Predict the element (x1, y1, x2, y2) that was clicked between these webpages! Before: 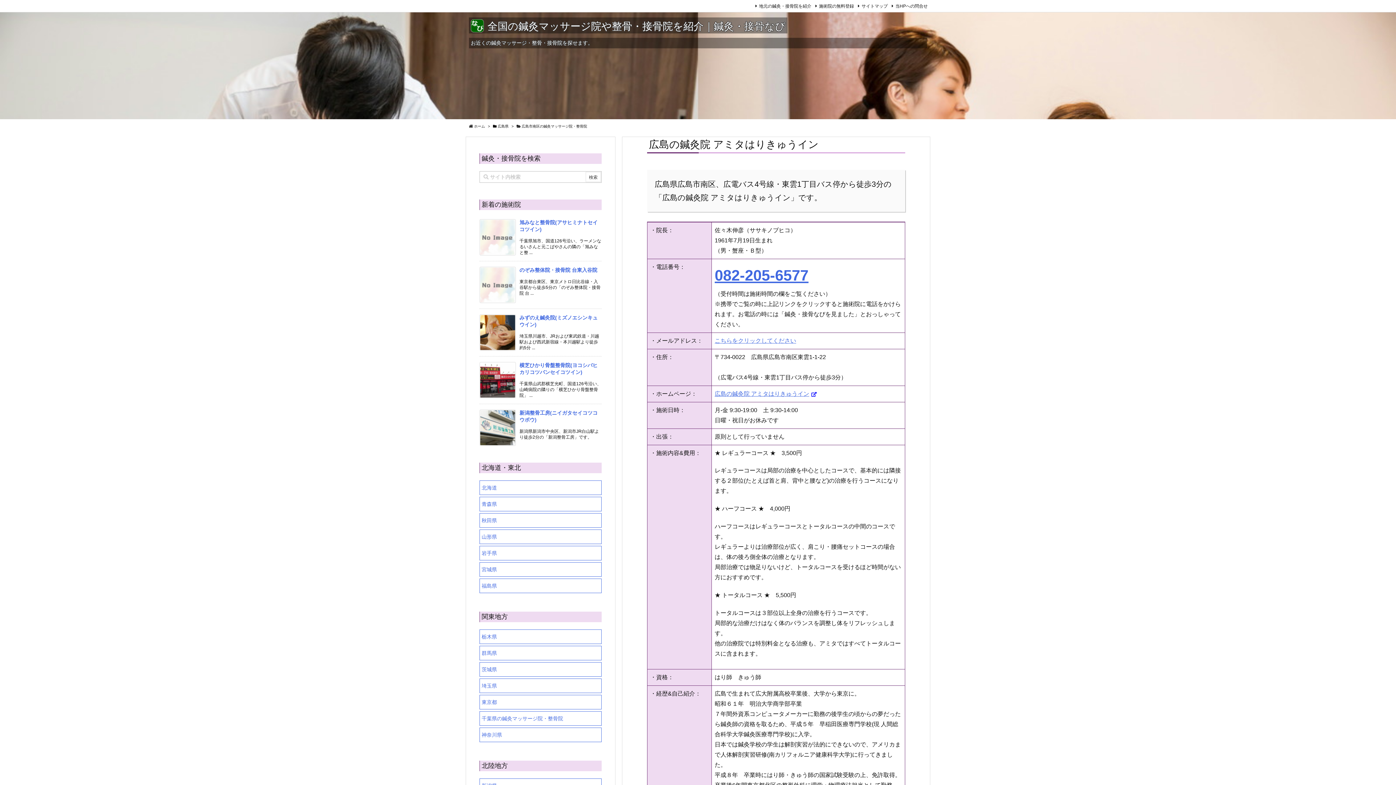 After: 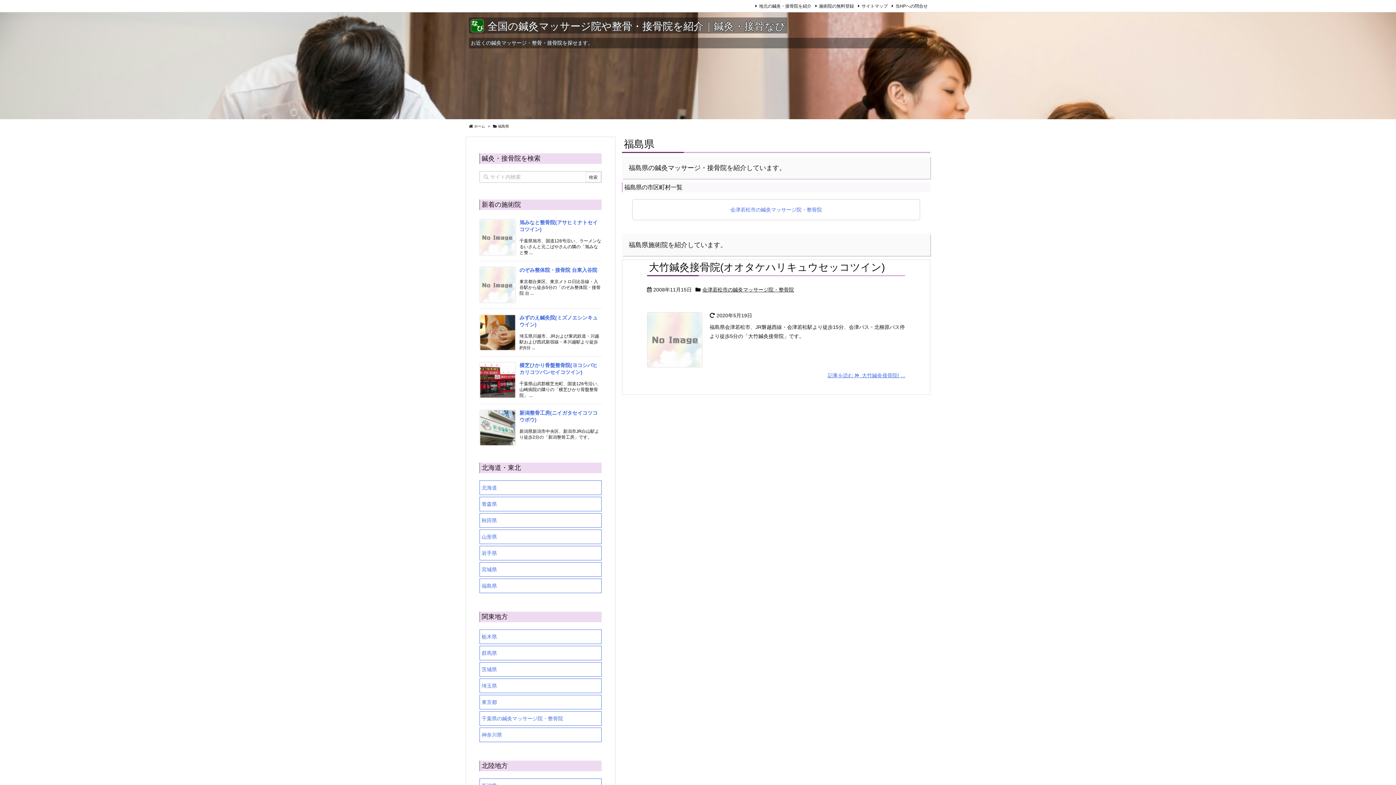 Action: bbox: (479, 578, 601, 593) label: 福島県